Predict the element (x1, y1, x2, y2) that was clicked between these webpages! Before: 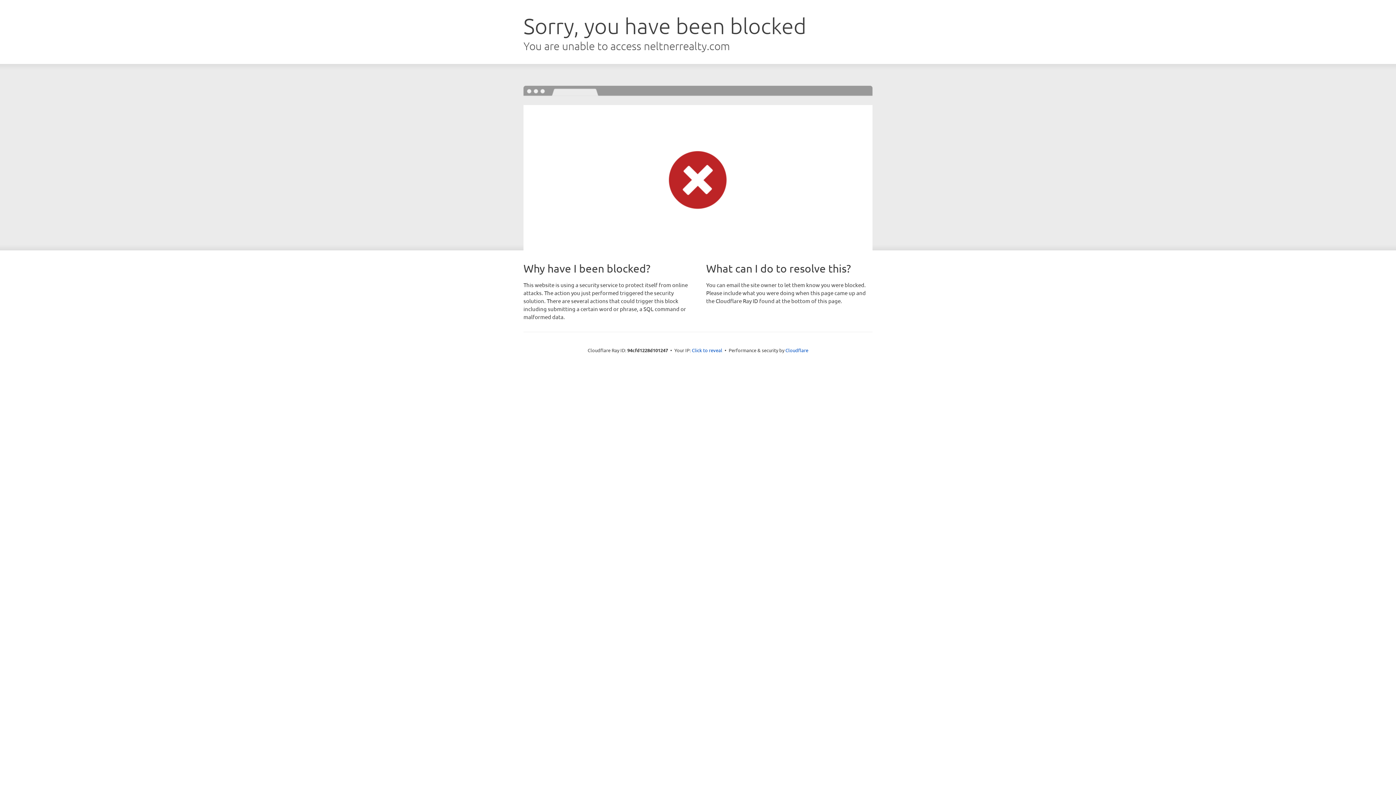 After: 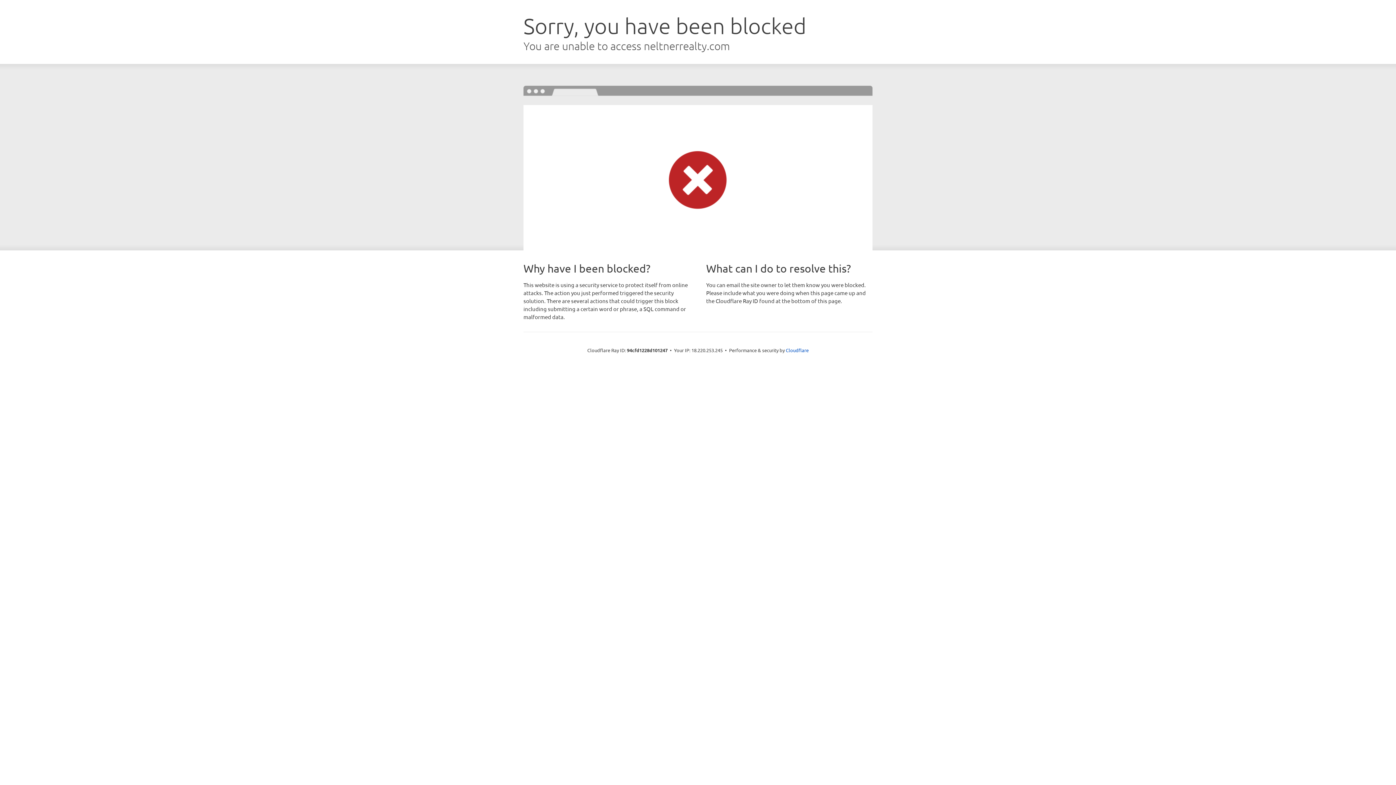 Action: bbox: (692, 346, 722, 353) label: Click to reveal